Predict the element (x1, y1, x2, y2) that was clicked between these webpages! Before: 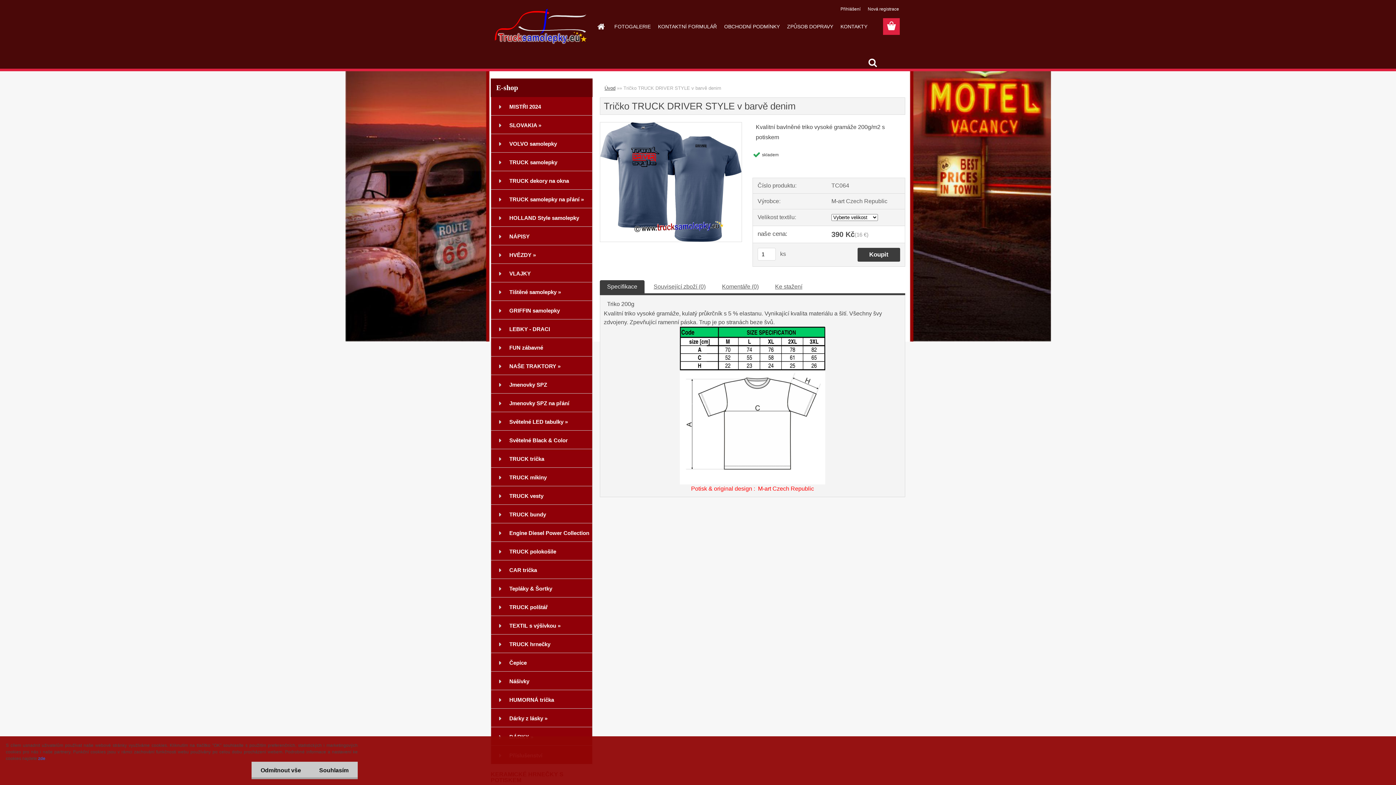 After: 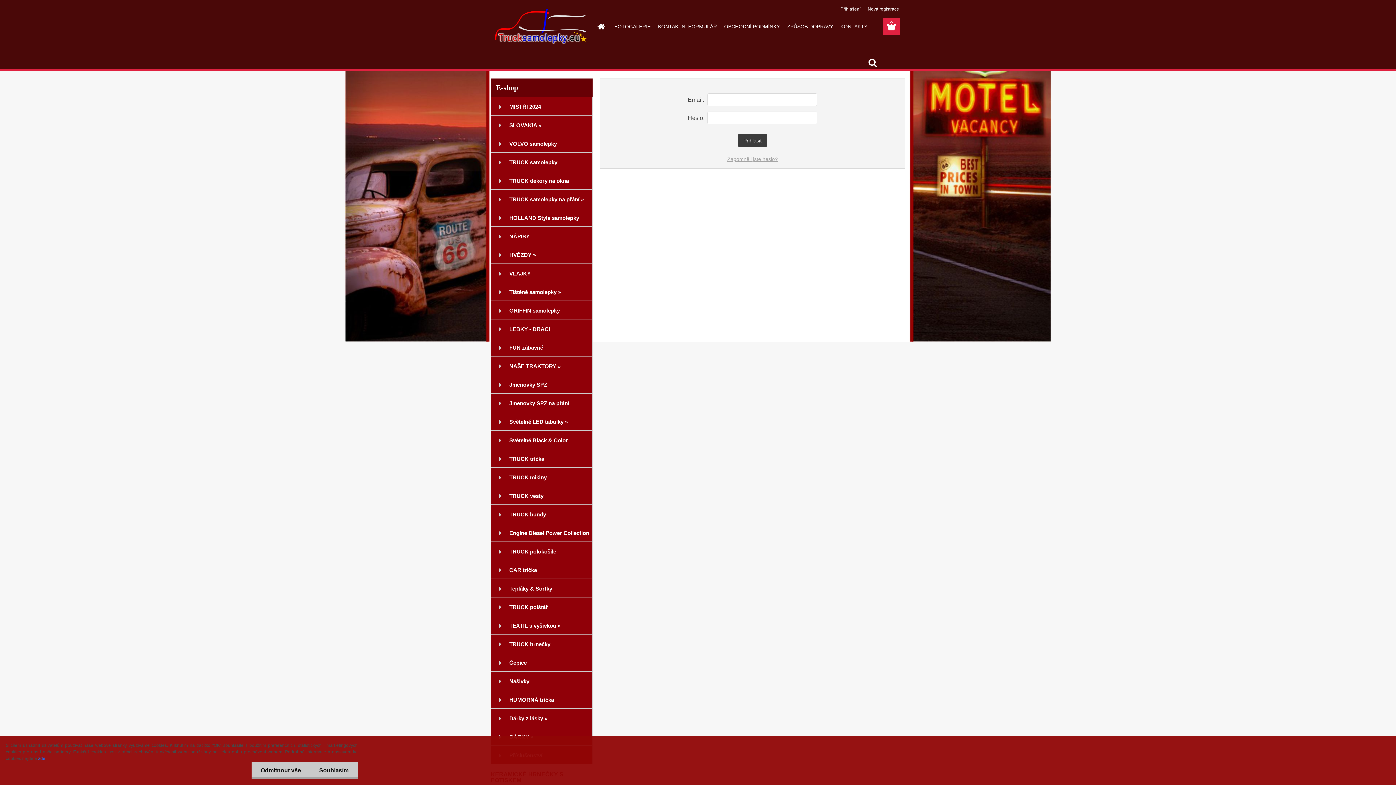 Action: label: Přihlášení  bbox: (840, 6, 861, 11)